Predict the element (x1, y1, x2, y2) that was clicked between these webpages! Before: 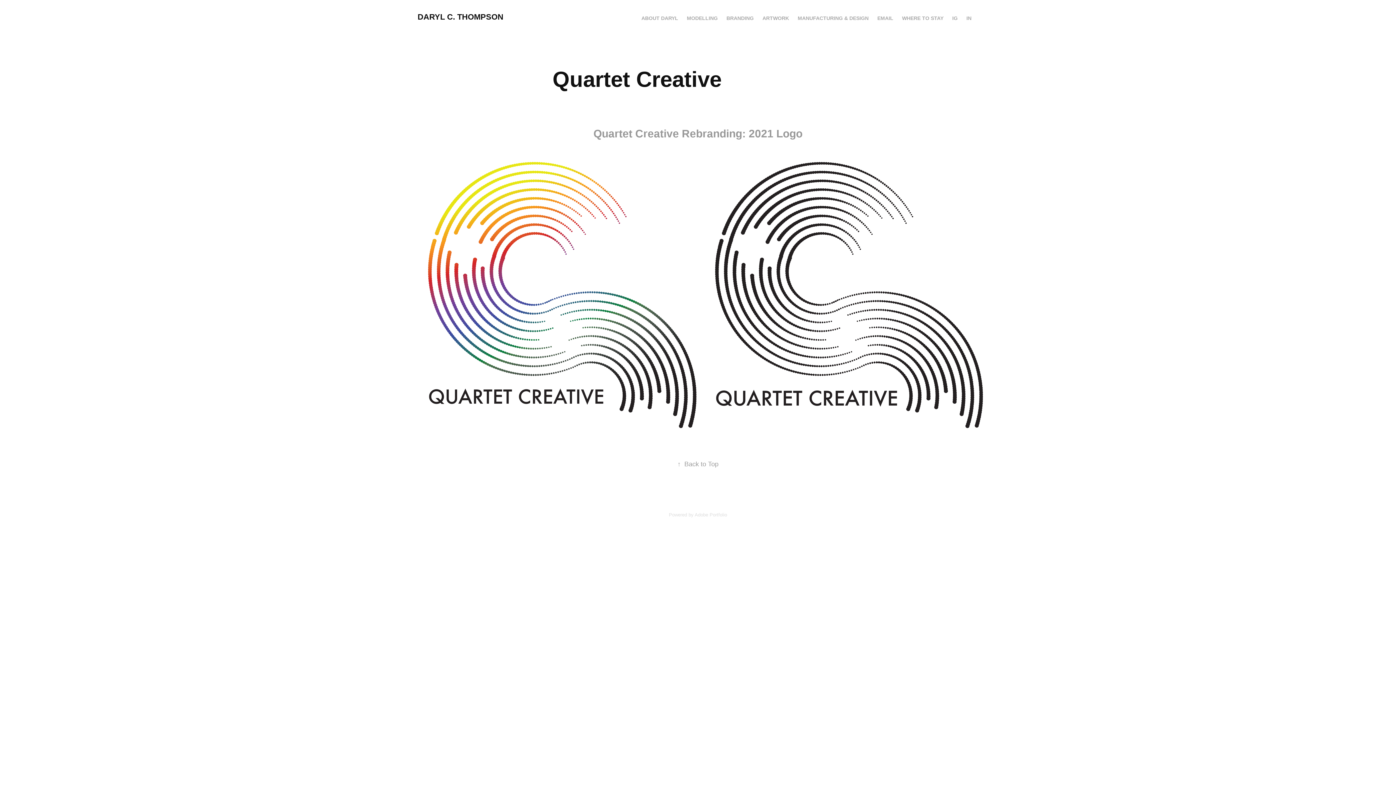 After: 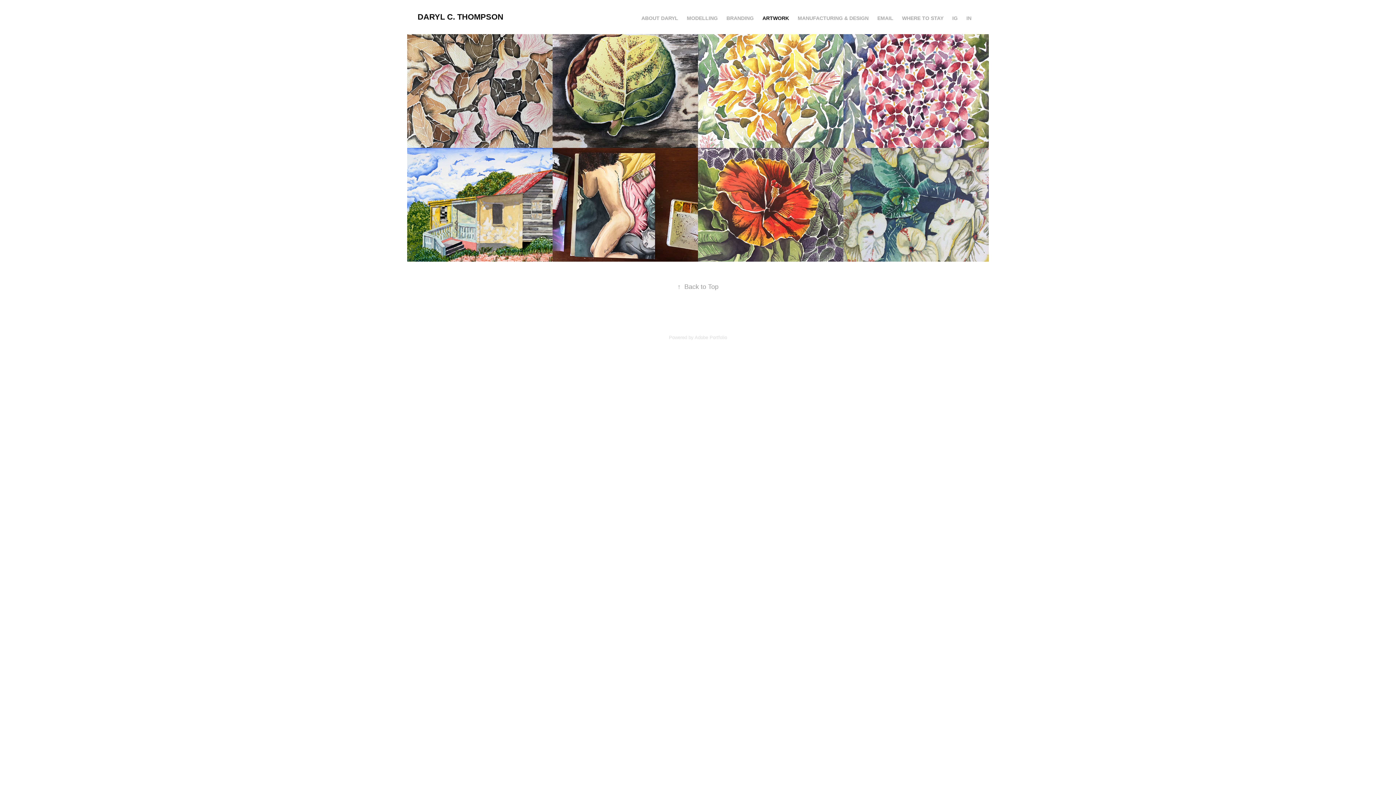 Action: bbox: (762, 15, 789, 21) label: ARTWORK